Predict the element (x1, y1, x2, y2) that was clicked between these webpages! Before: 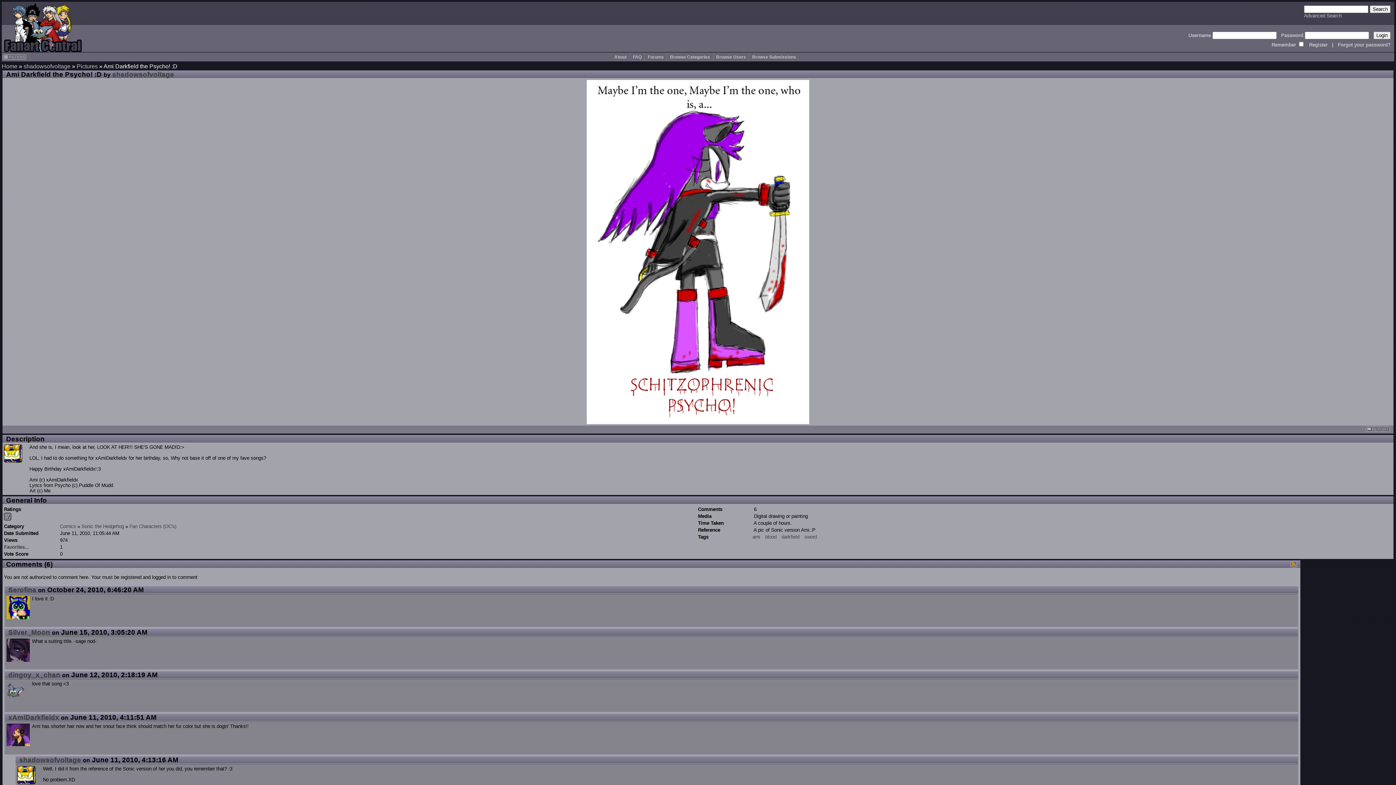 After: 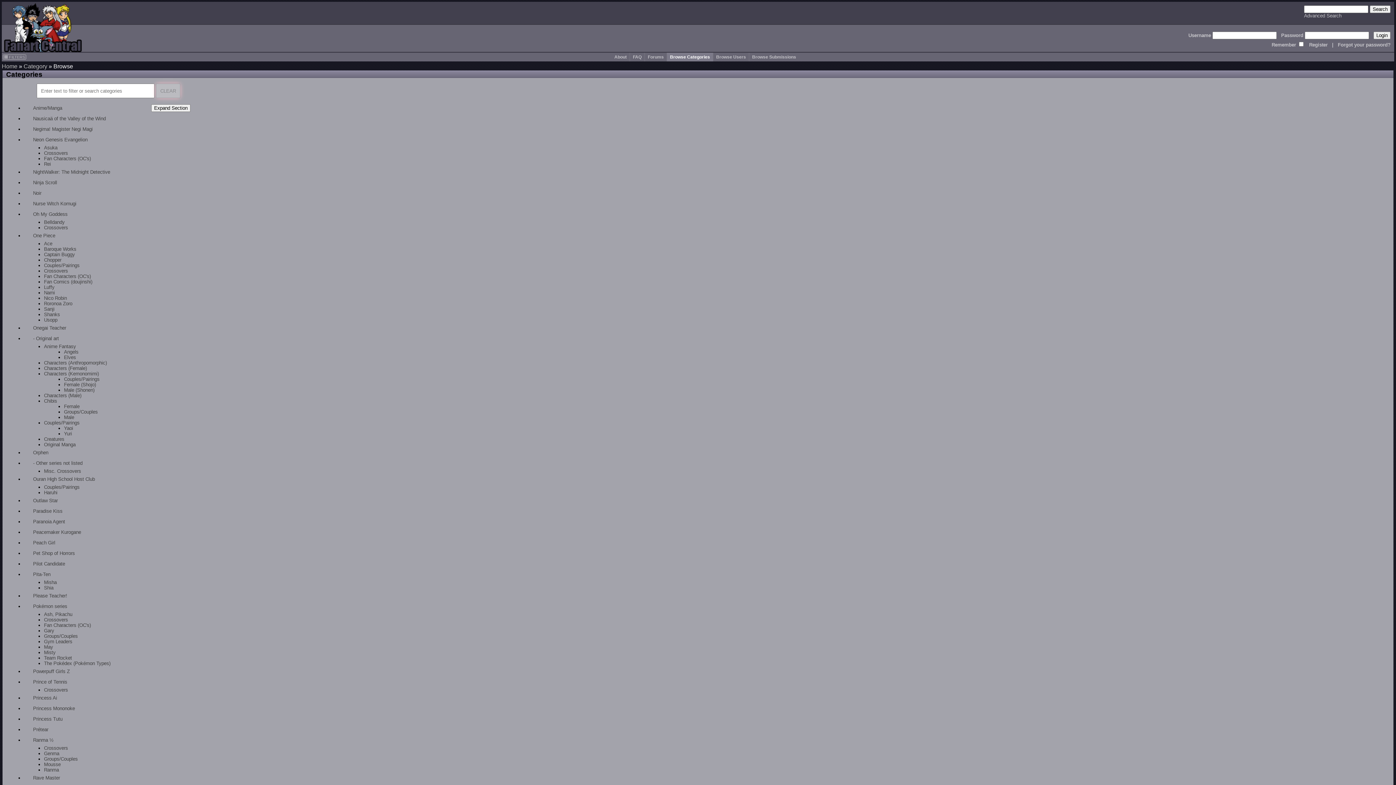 Action: bbox: (670, 54, 710, 59) label: Browse Categories